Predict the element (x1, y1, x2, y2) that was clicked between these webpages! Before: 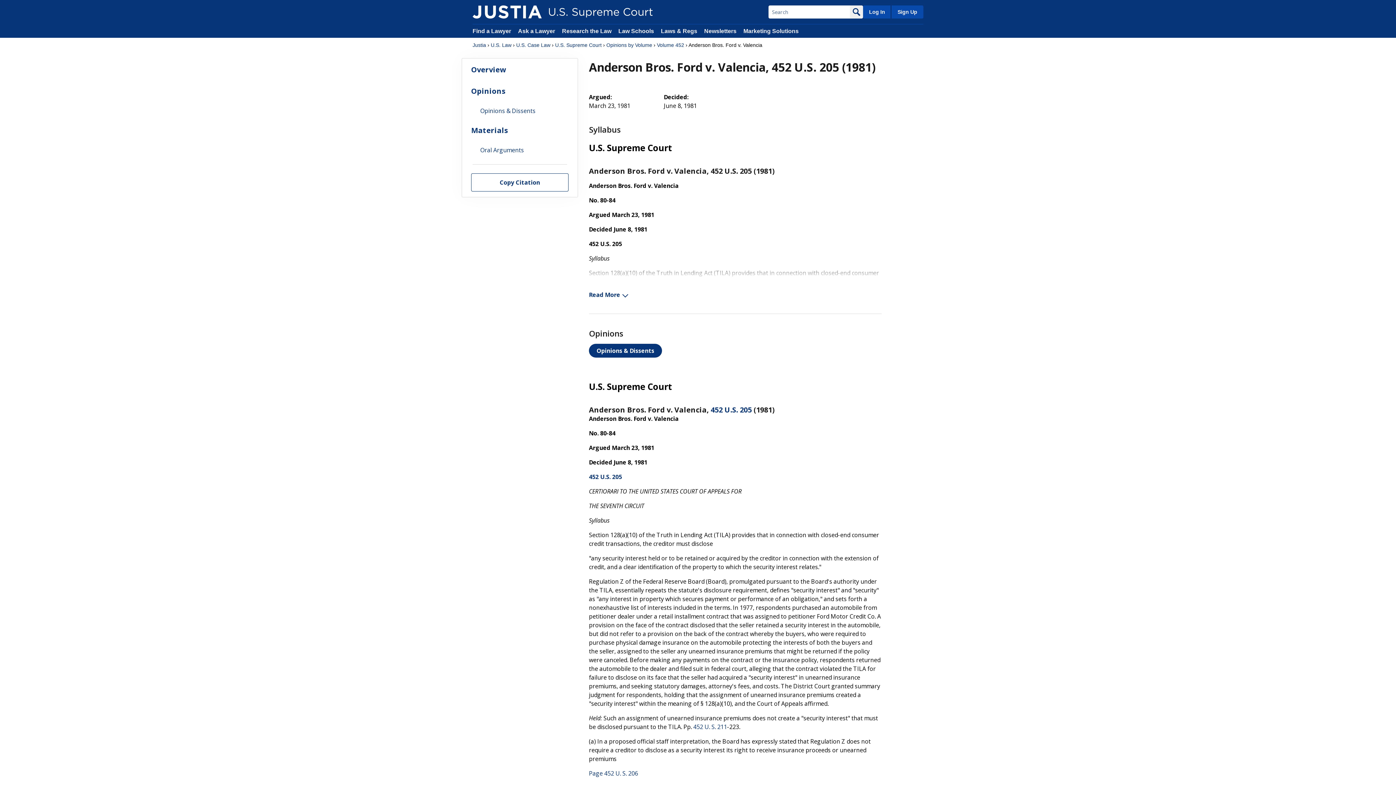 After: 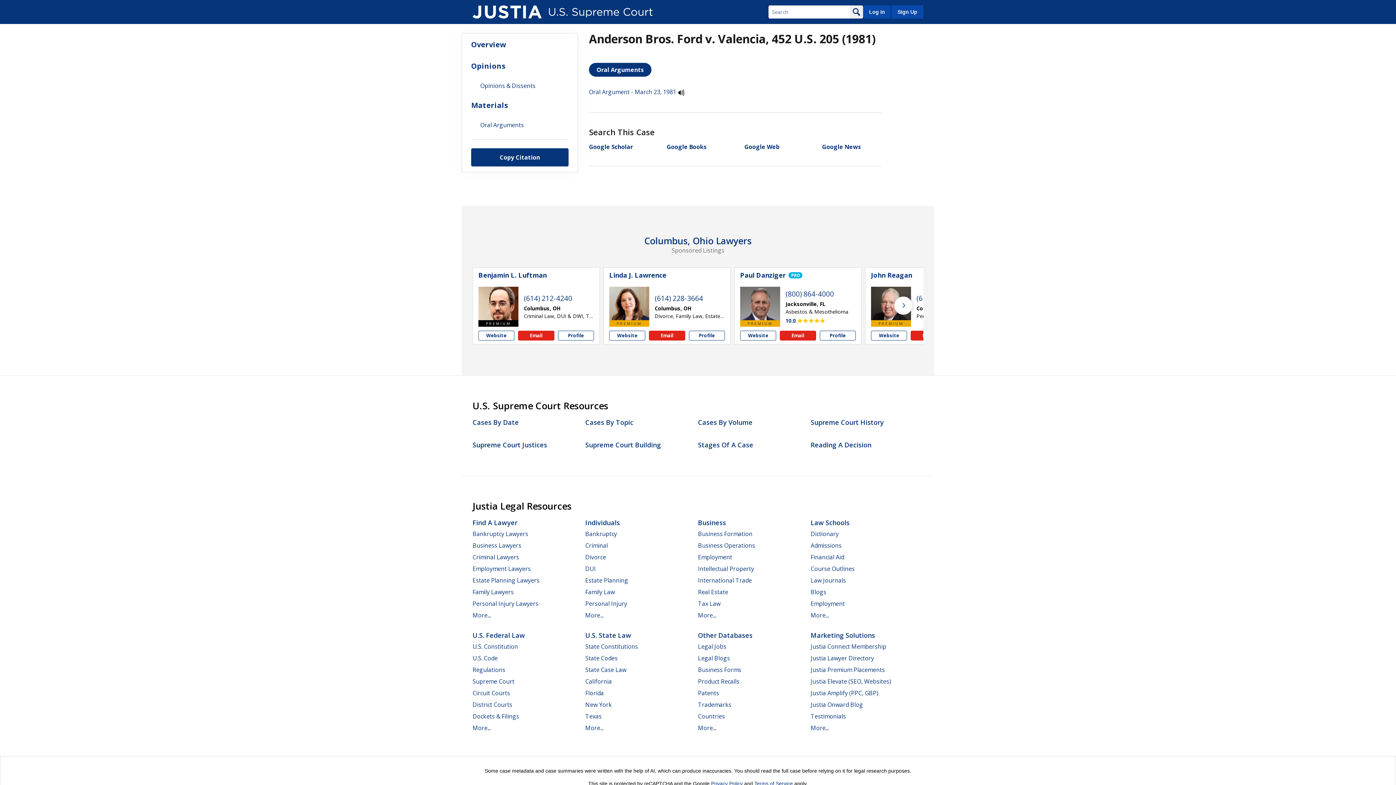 Action: bbox: (462, 141, 577, 159) label: Oral Arguments